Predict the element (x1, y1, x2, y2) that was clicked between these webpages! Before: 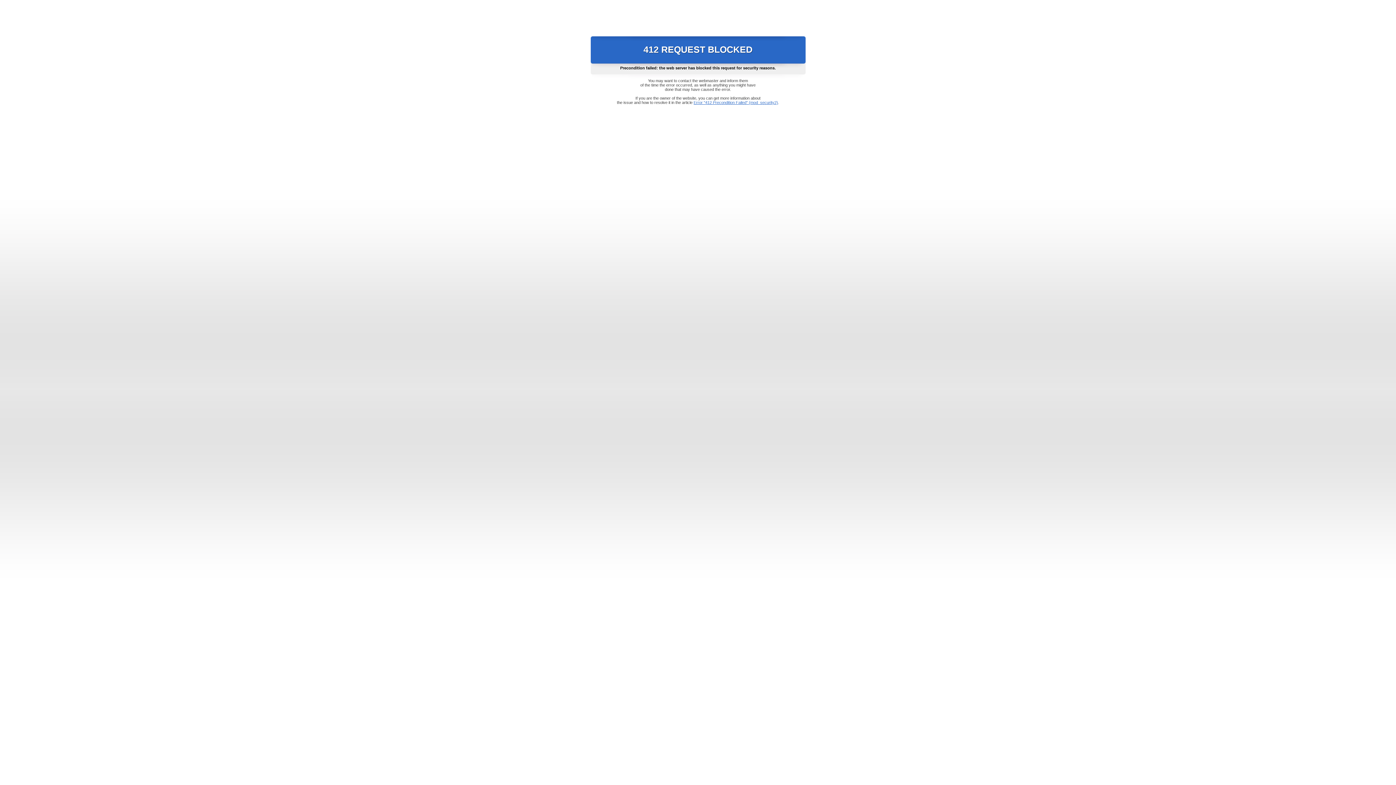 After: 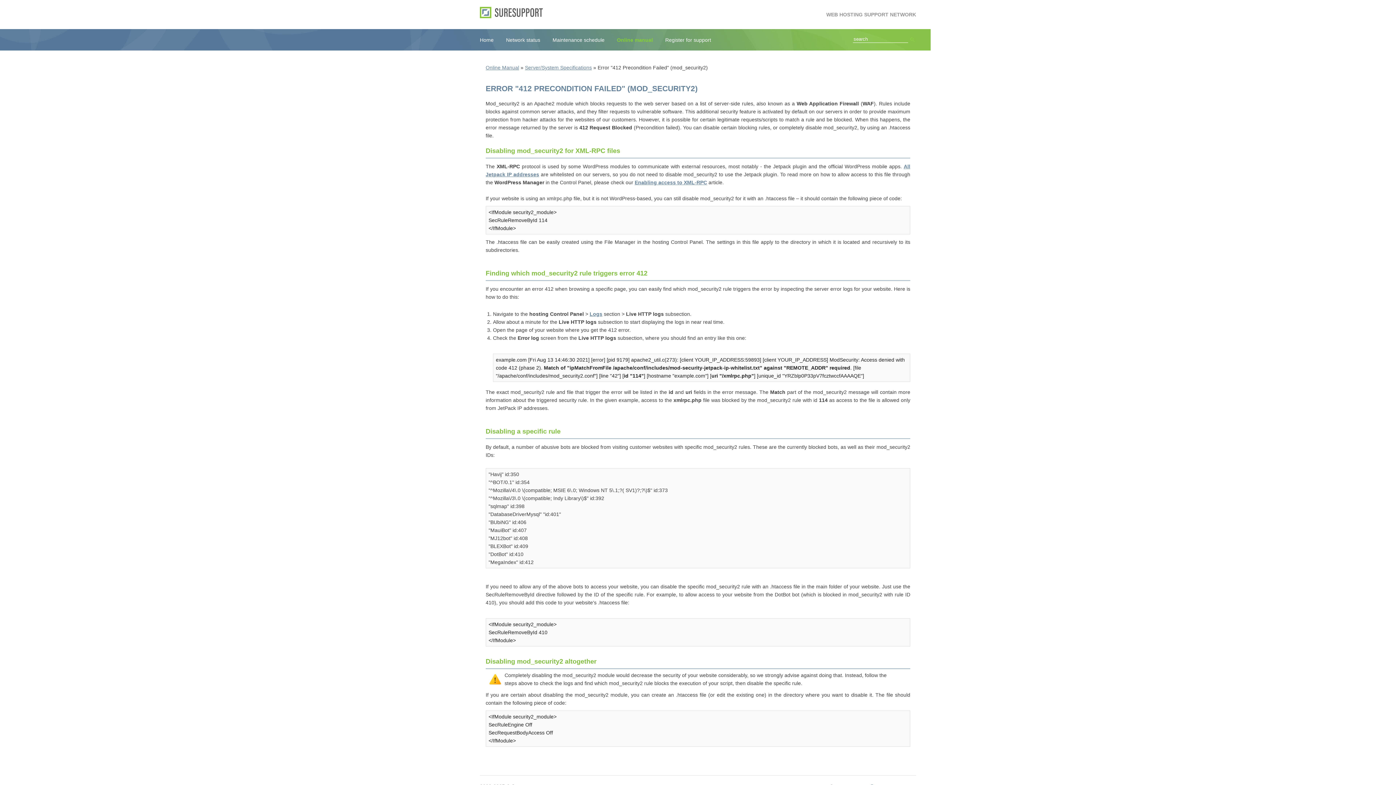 Action: bbox: (693, 100, 778, 104) label: Error "412 Precondition Failed" (mod_security2)